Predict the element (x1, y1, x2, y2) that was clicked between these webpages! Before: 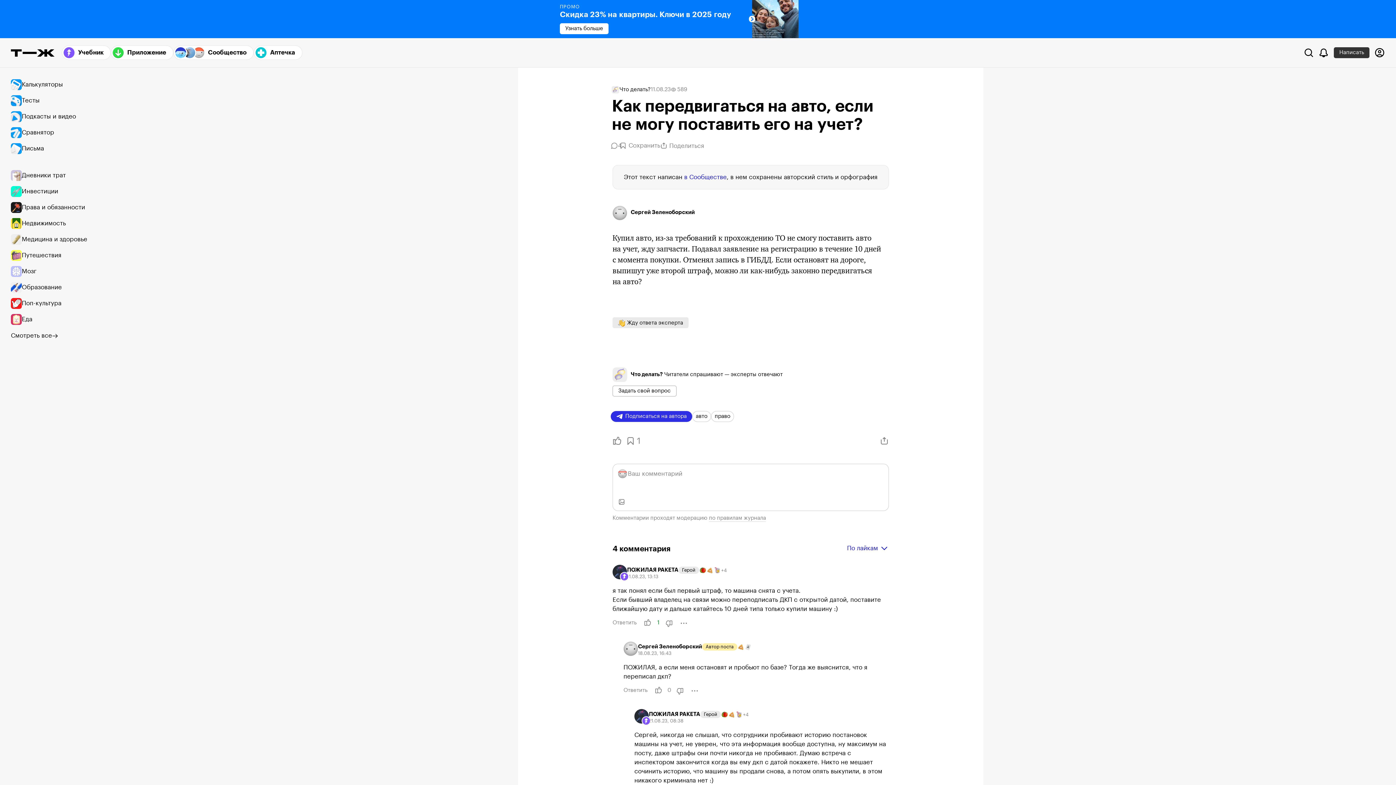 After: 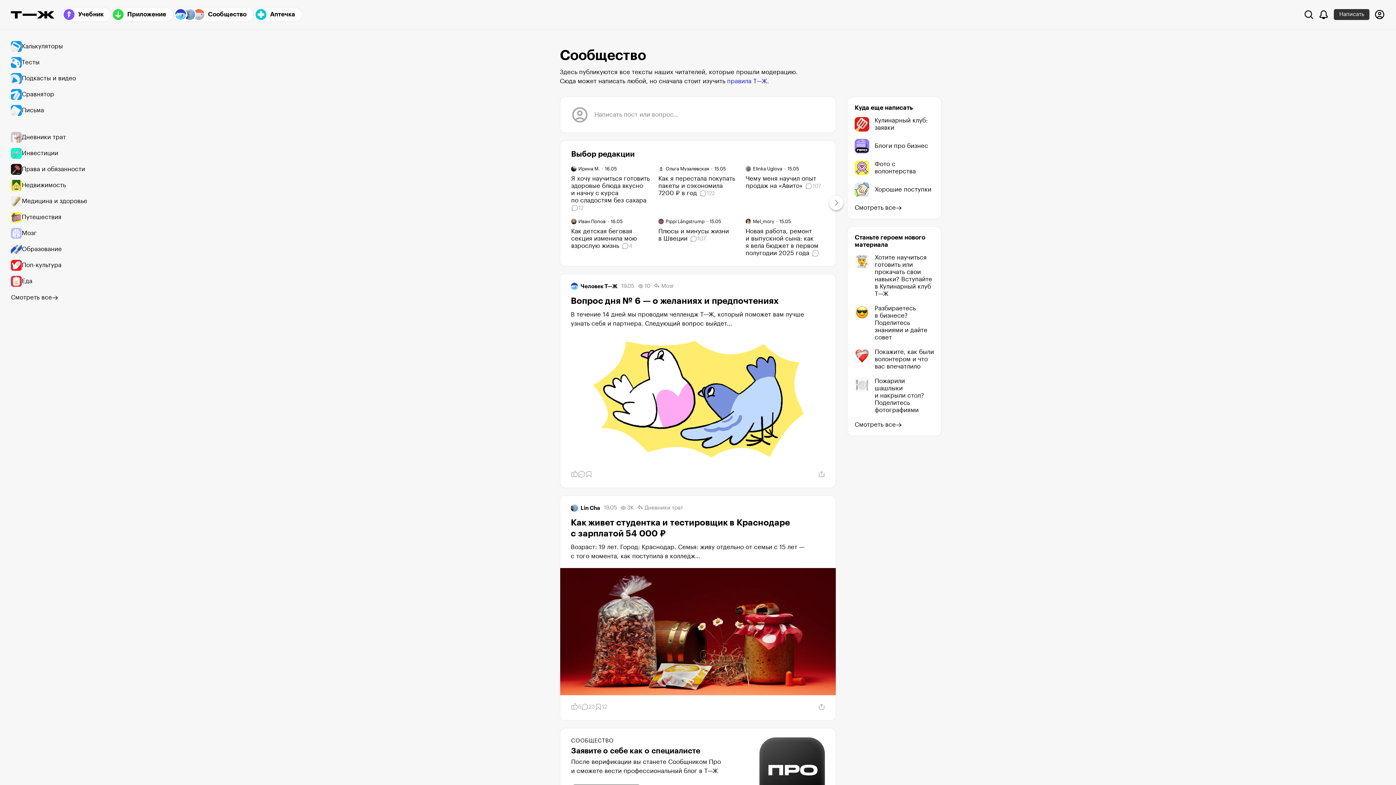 Action: bbox: (173, 45, 253, 60) label: Сообщество